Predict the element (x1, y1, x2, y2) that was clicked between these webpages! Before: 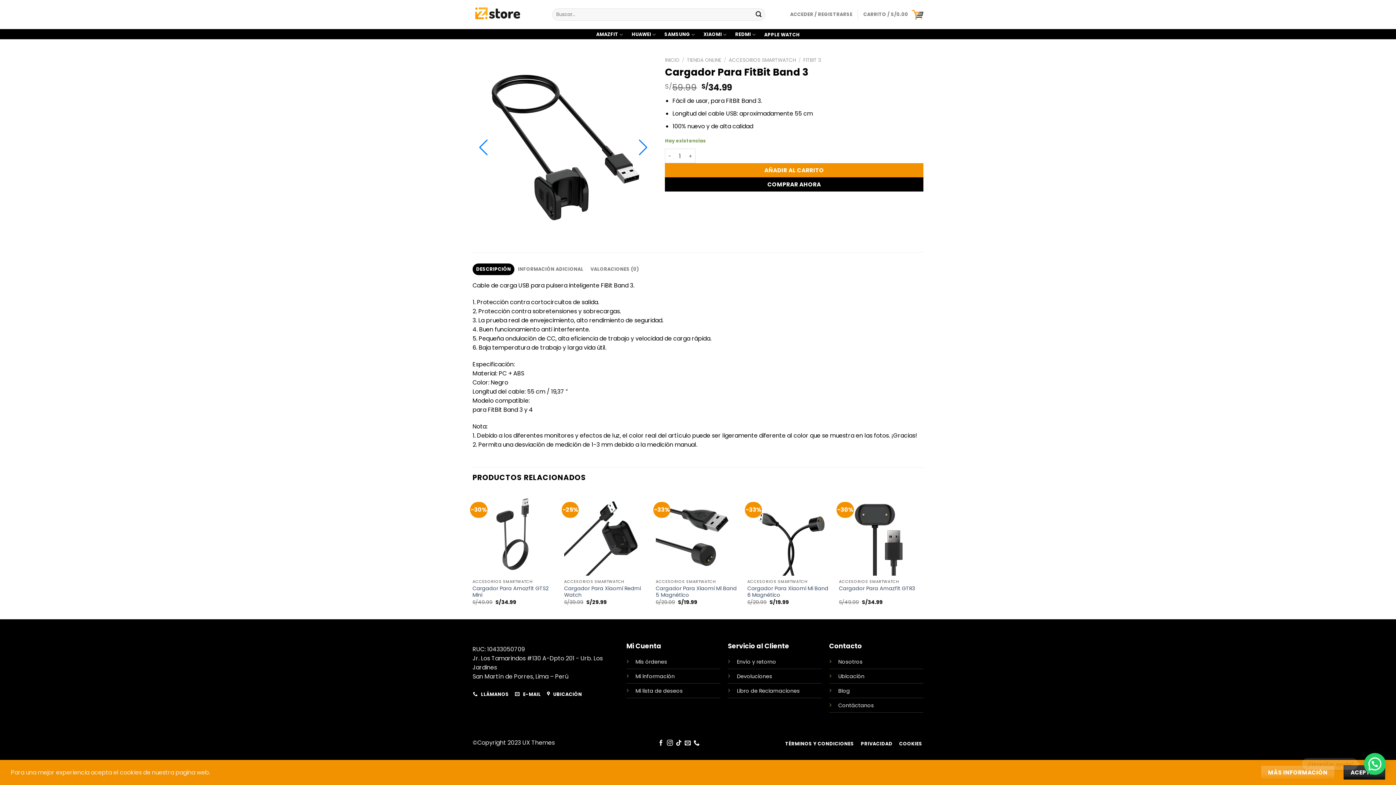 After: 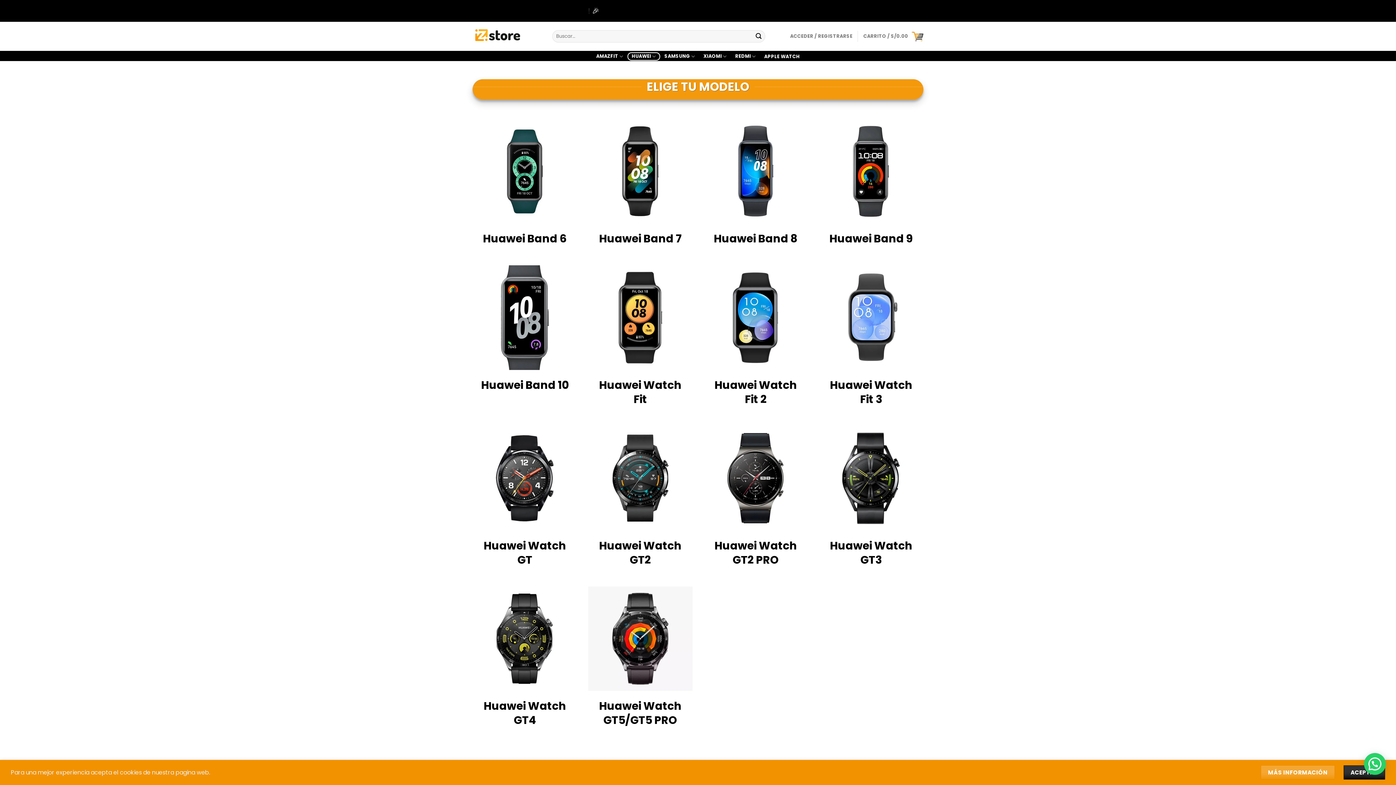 Action: label: HUAWEI bbox: (627, 30, 660, 38)